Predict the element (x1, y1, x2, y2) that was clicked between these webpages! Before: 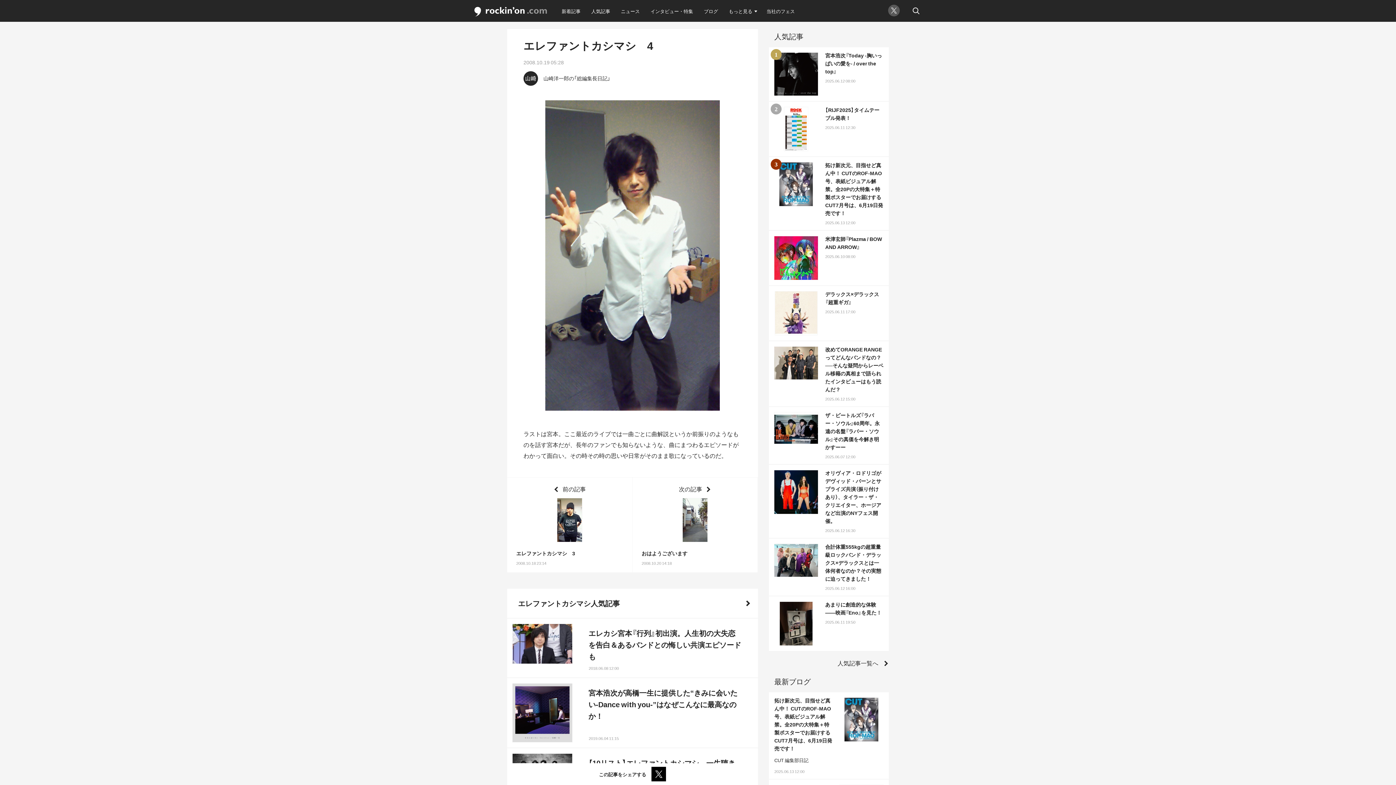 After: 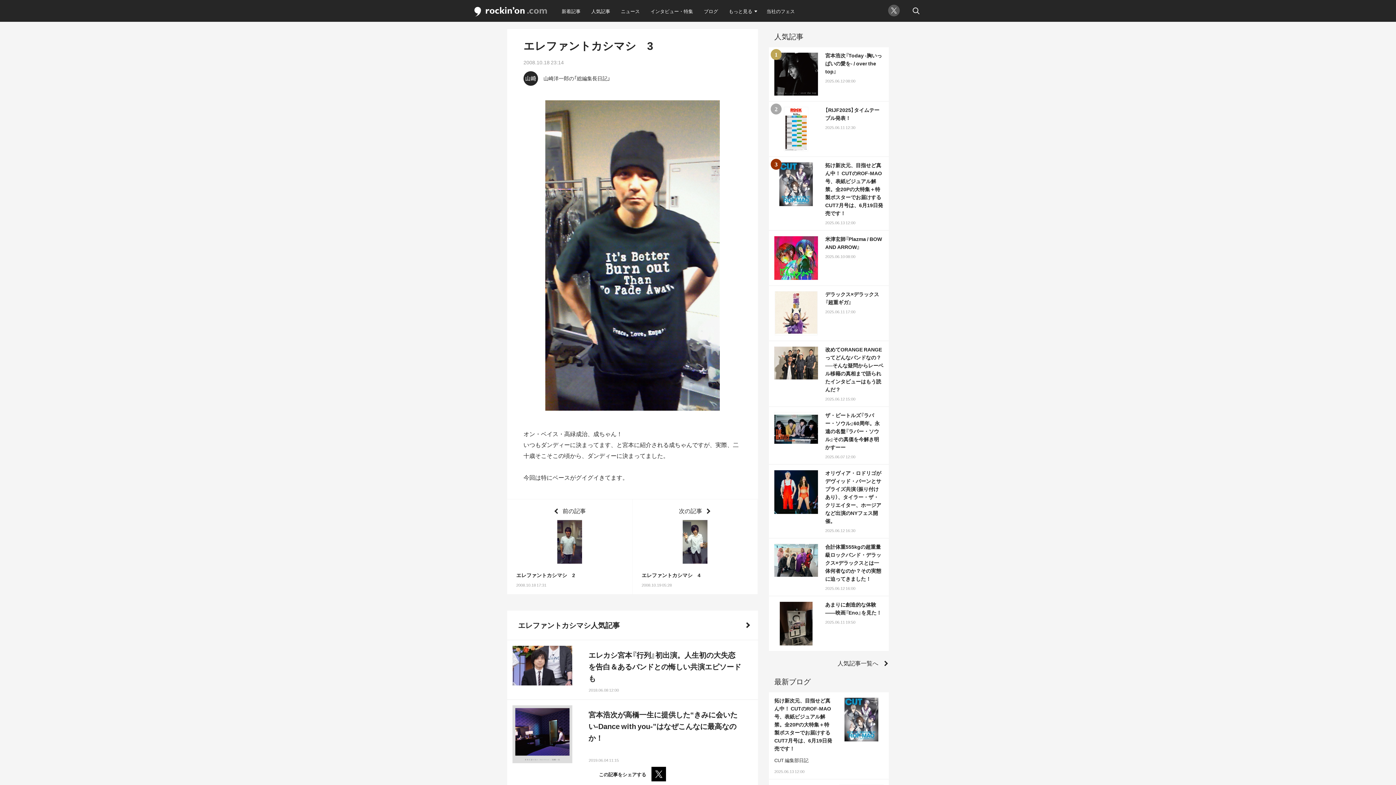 Action: bbox: (507, 477, 632, 572) label: 前の記事
エレファントカシマシ　3
2008.10.18 23:14